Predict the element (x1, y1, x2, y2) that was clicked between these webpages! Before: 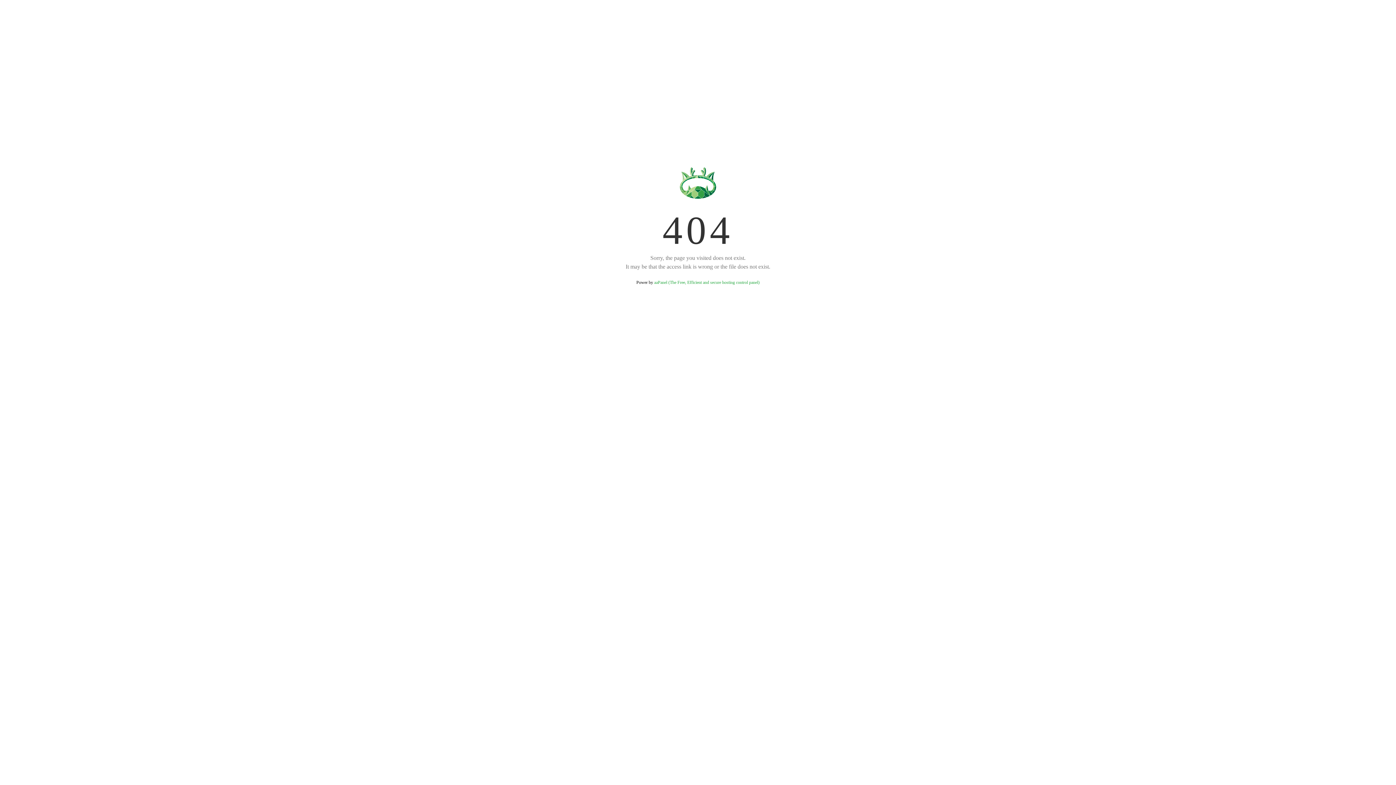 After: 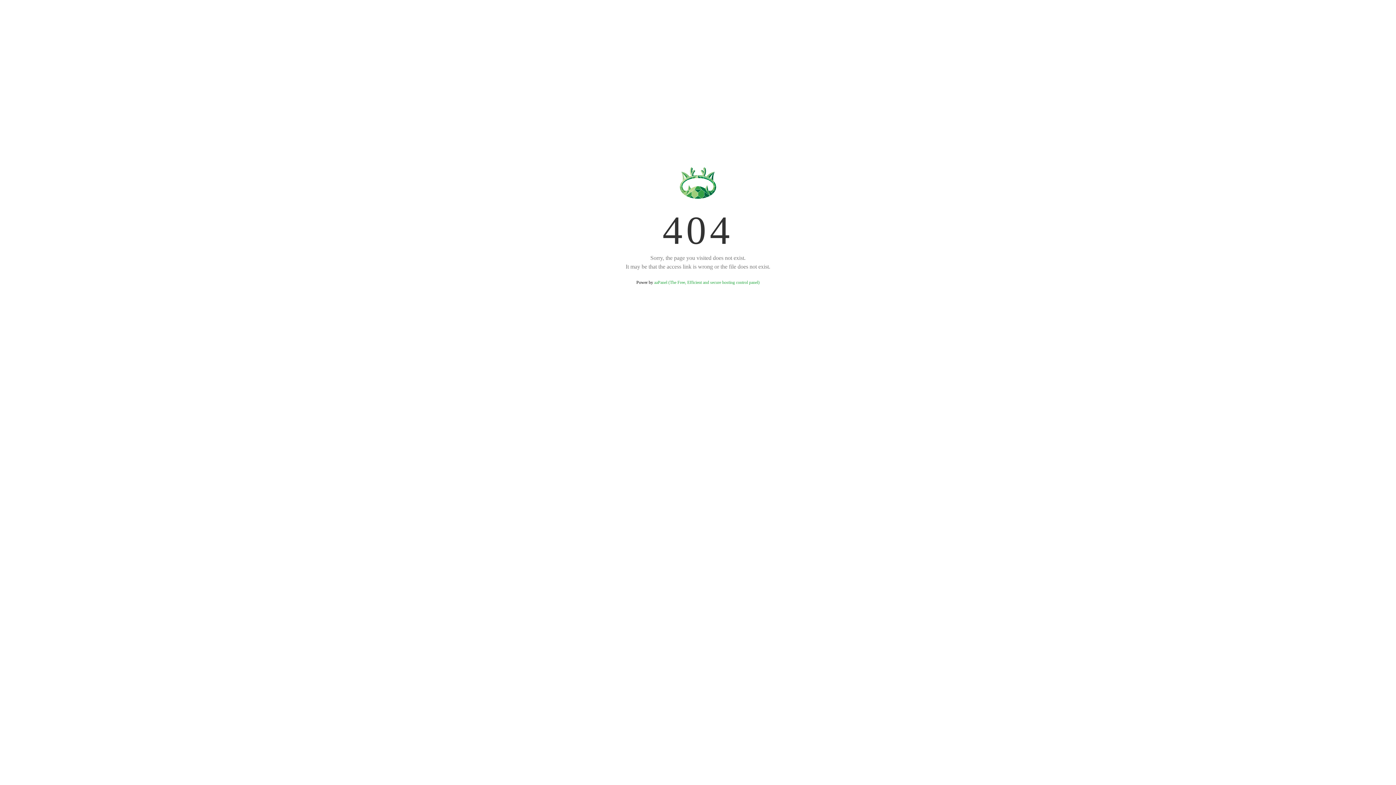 Action: label: aaPanel (The Free, Efficient and secure hosting control panel) bbox: (654, 280, 759, 285)